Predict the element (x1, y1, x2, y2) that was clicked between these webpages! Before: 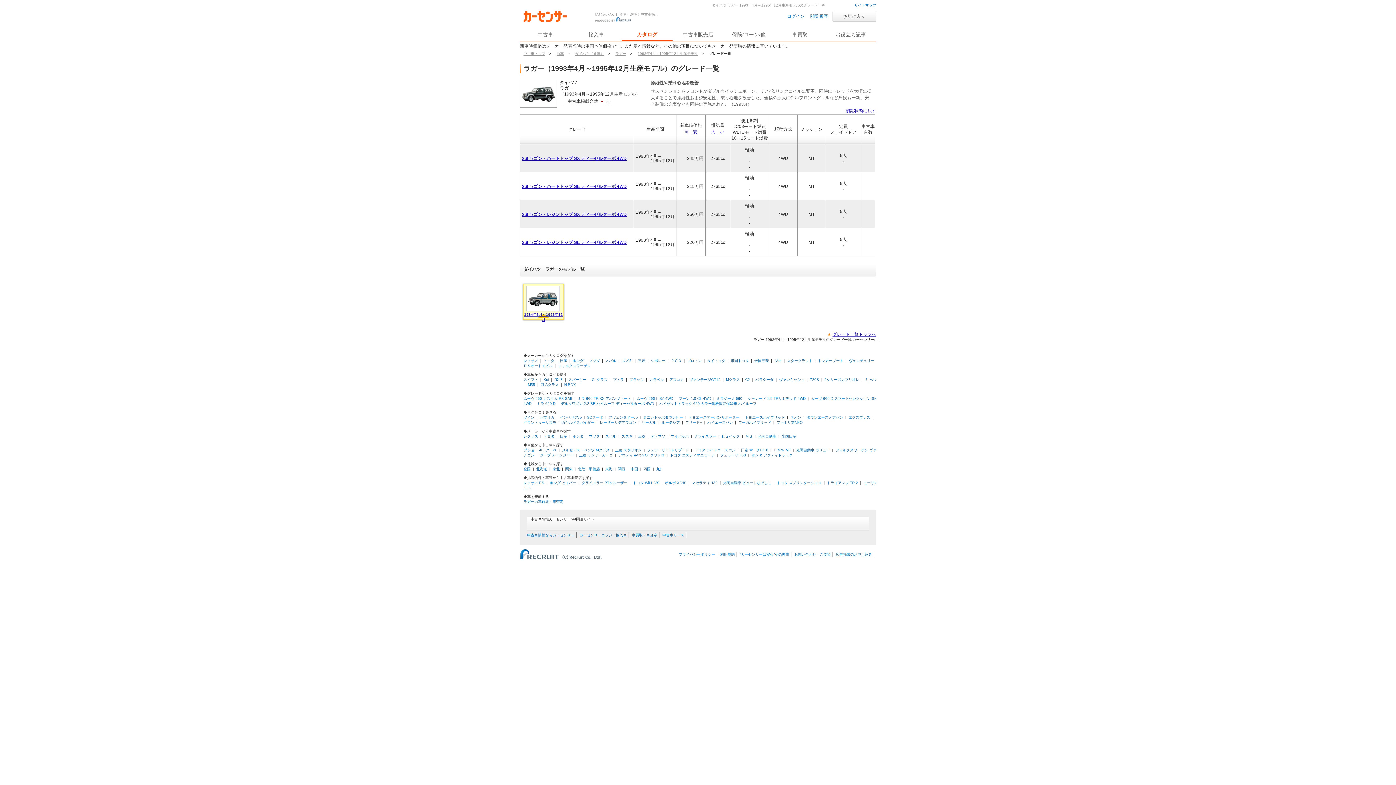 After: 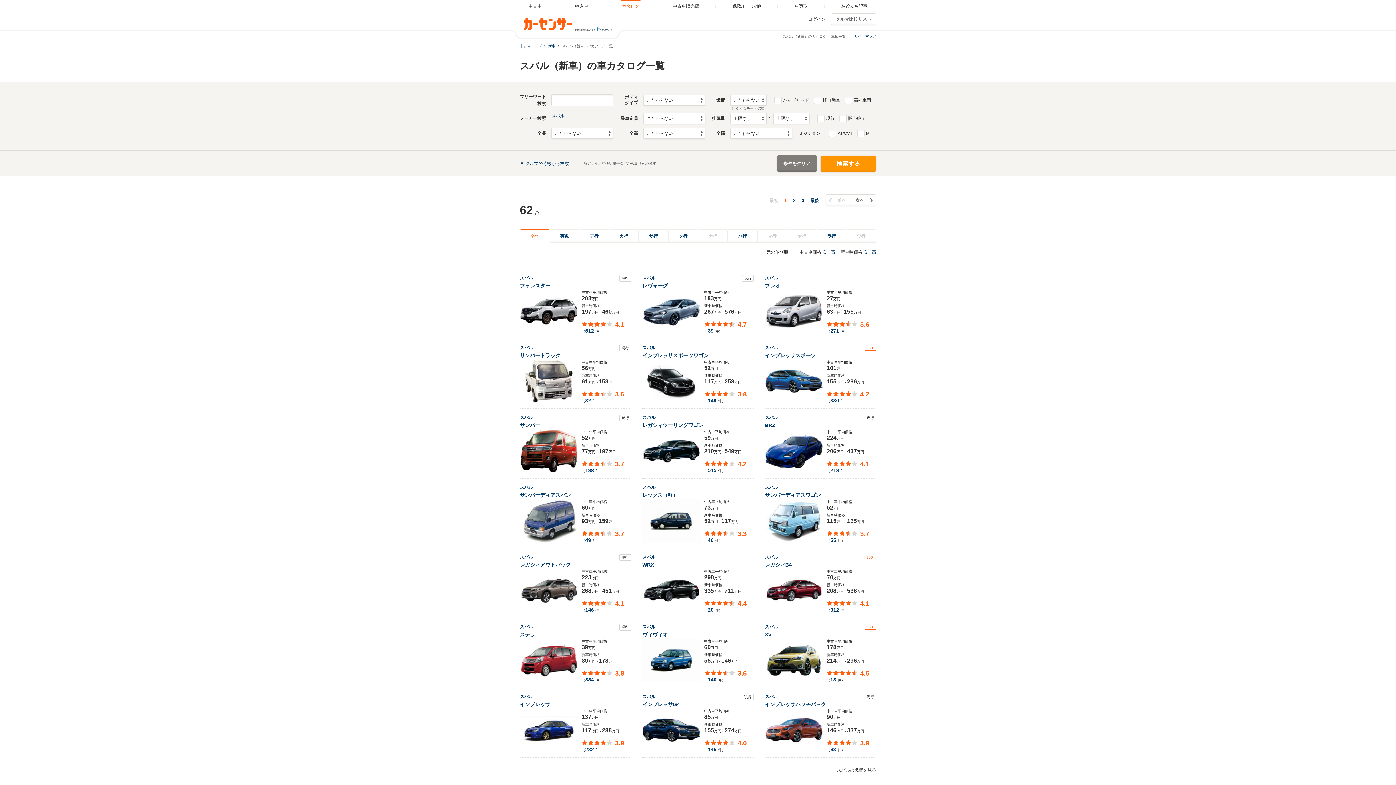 Action: bbox: (605, 358, 616, 362) label: スバル